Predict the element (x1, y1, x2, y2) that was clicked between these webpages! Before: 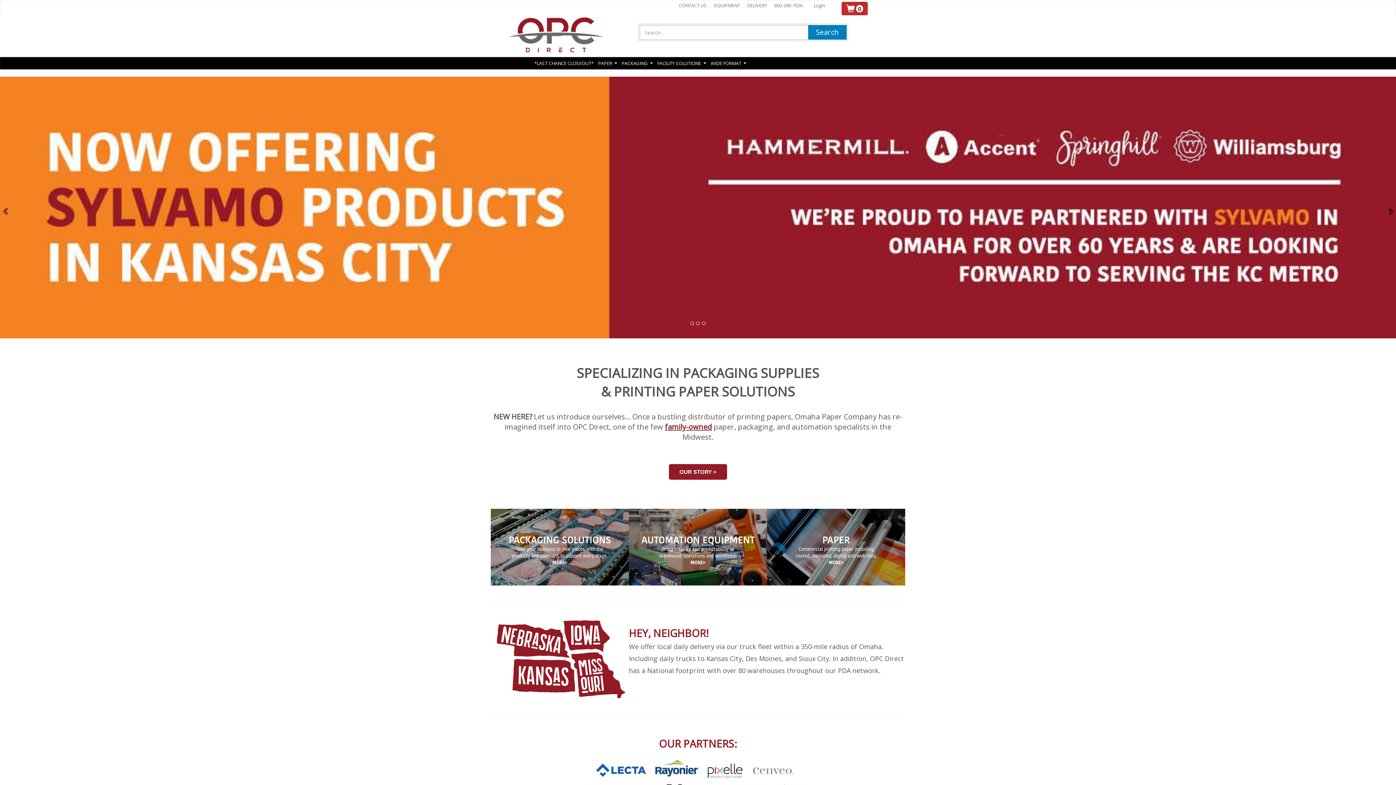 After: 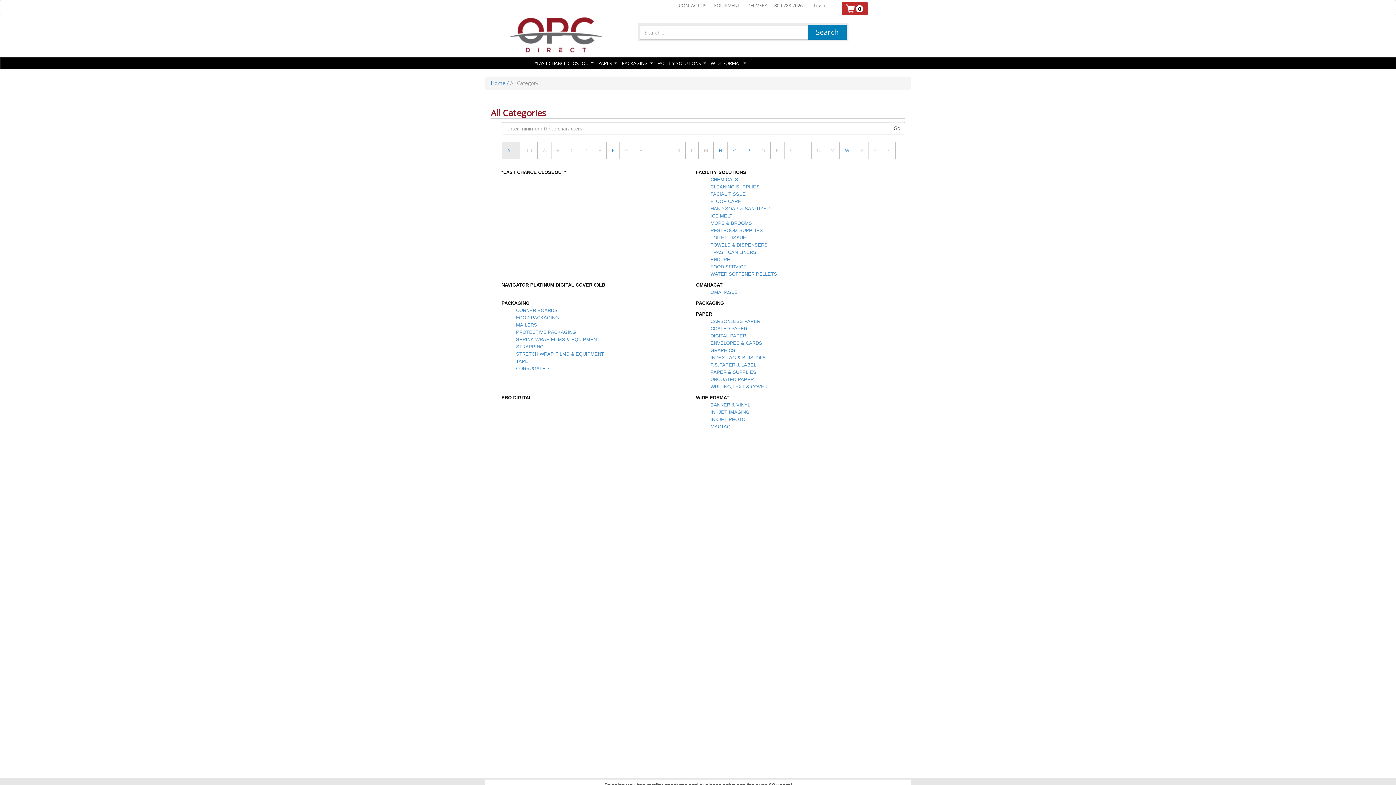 Action: label: ALL CATEGORIES: bbox: (490, 60, 532, 71)